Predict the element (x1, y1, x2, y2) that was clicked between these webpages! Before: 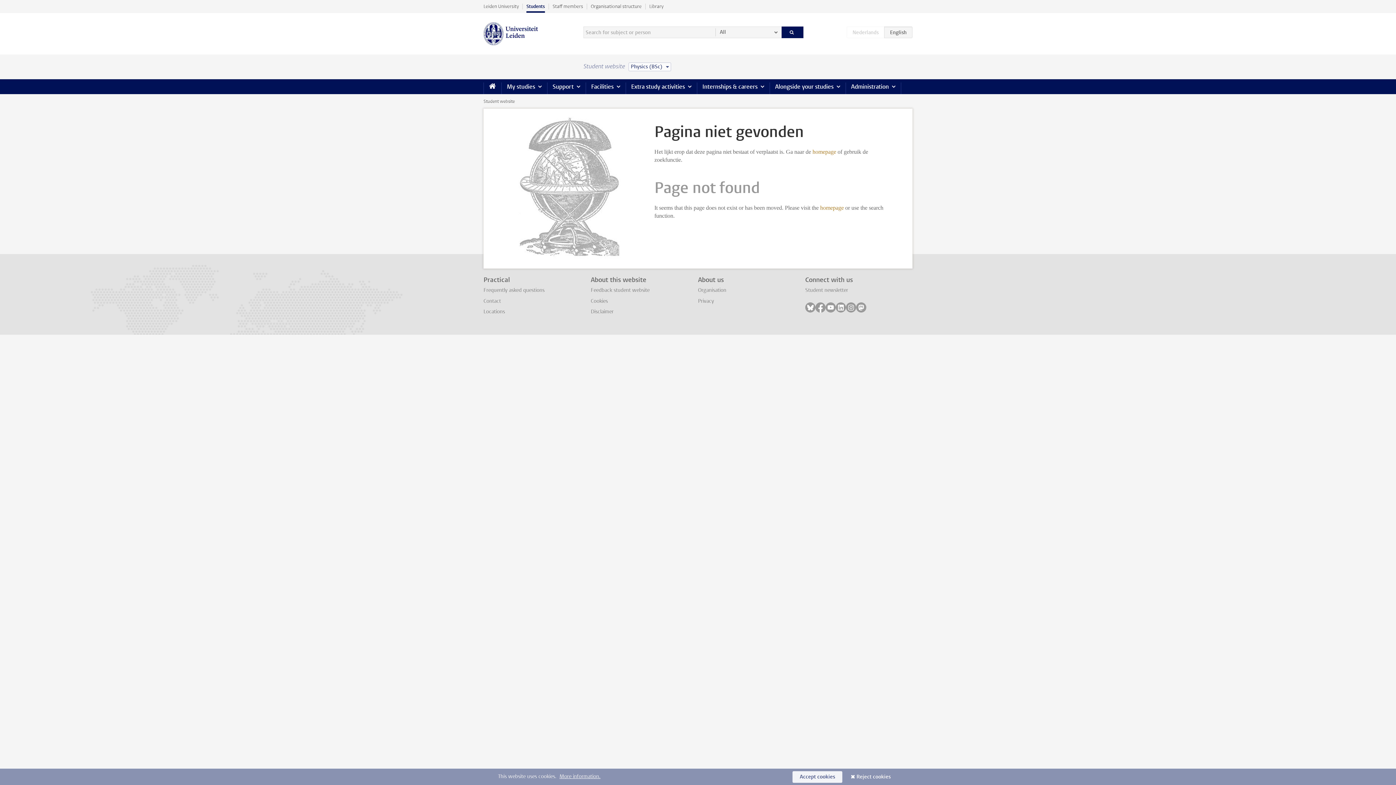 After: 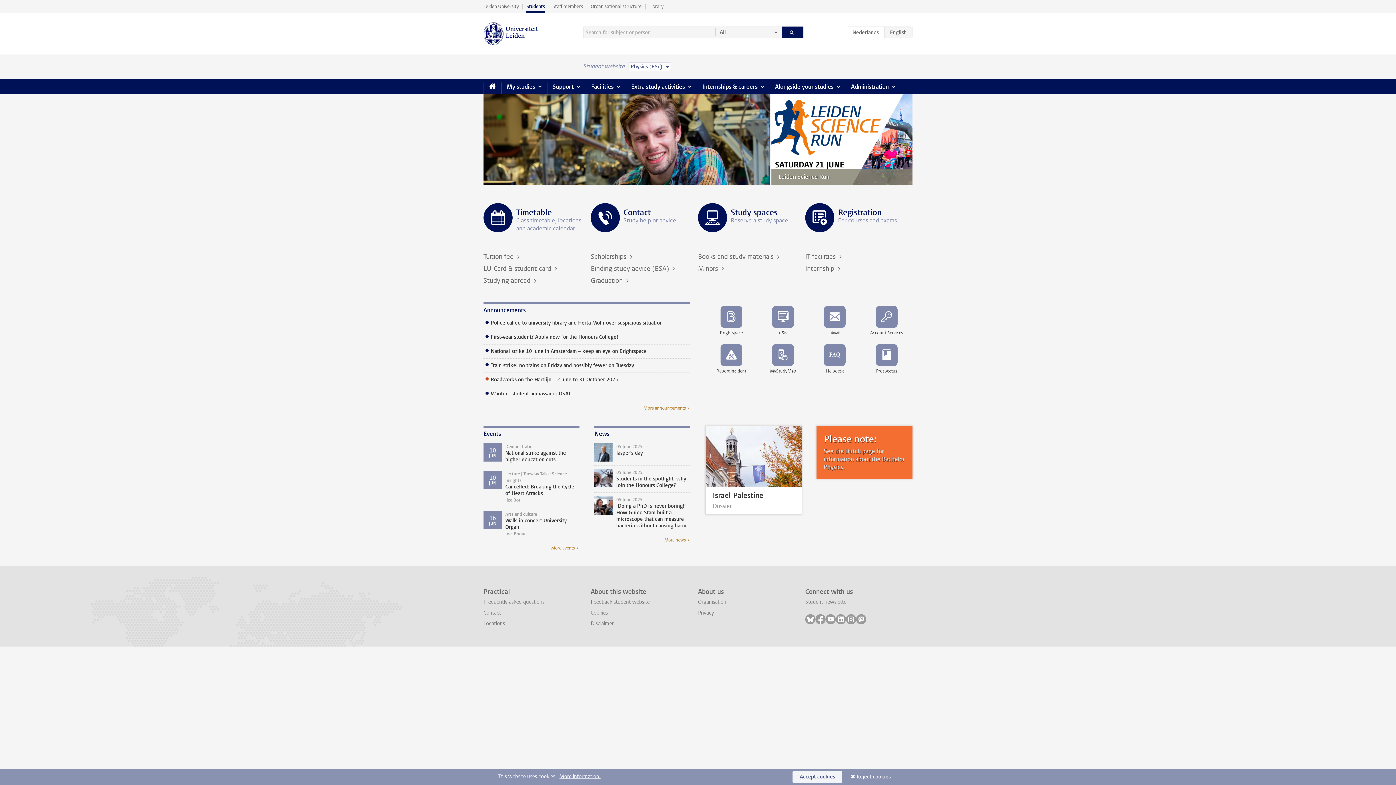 Action: bbox: (522, 0, 548, 12) label: Students